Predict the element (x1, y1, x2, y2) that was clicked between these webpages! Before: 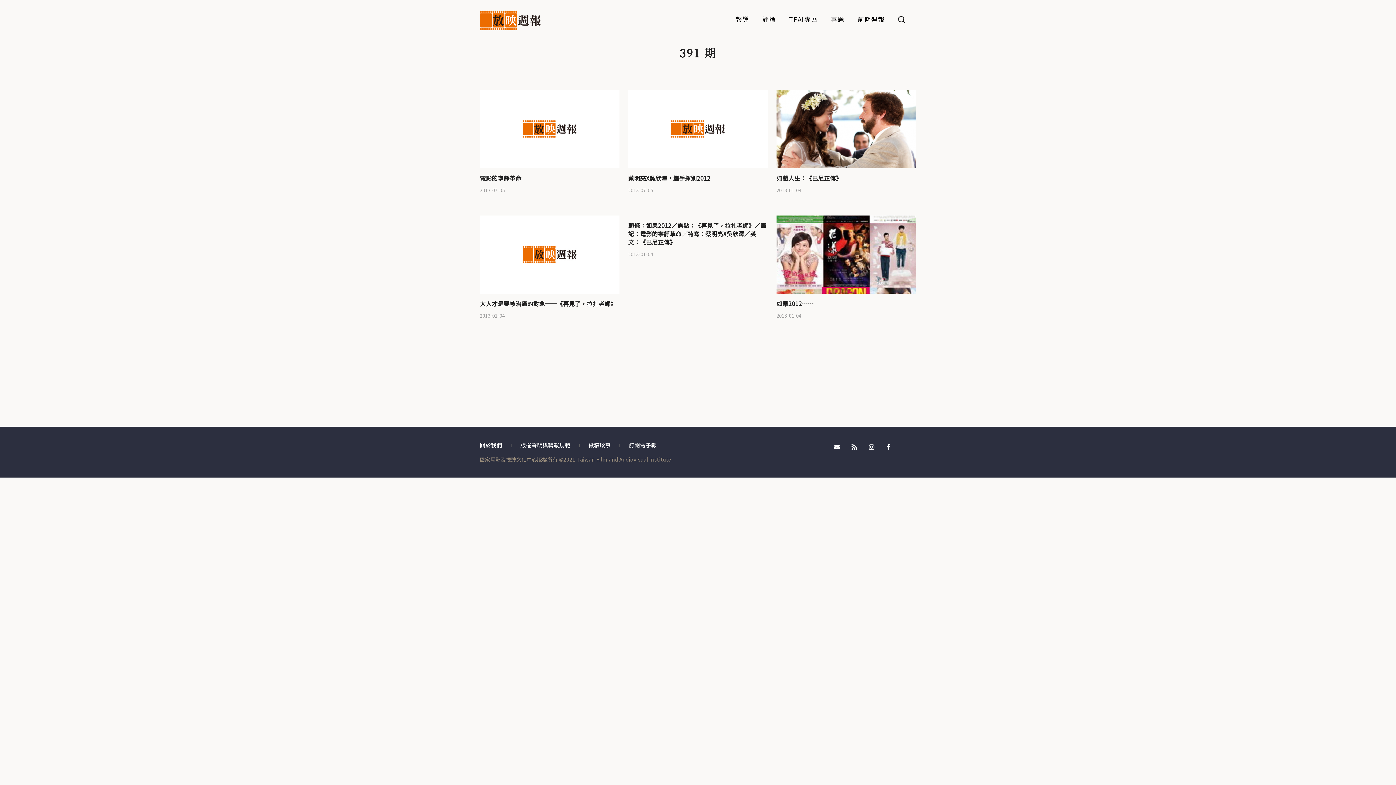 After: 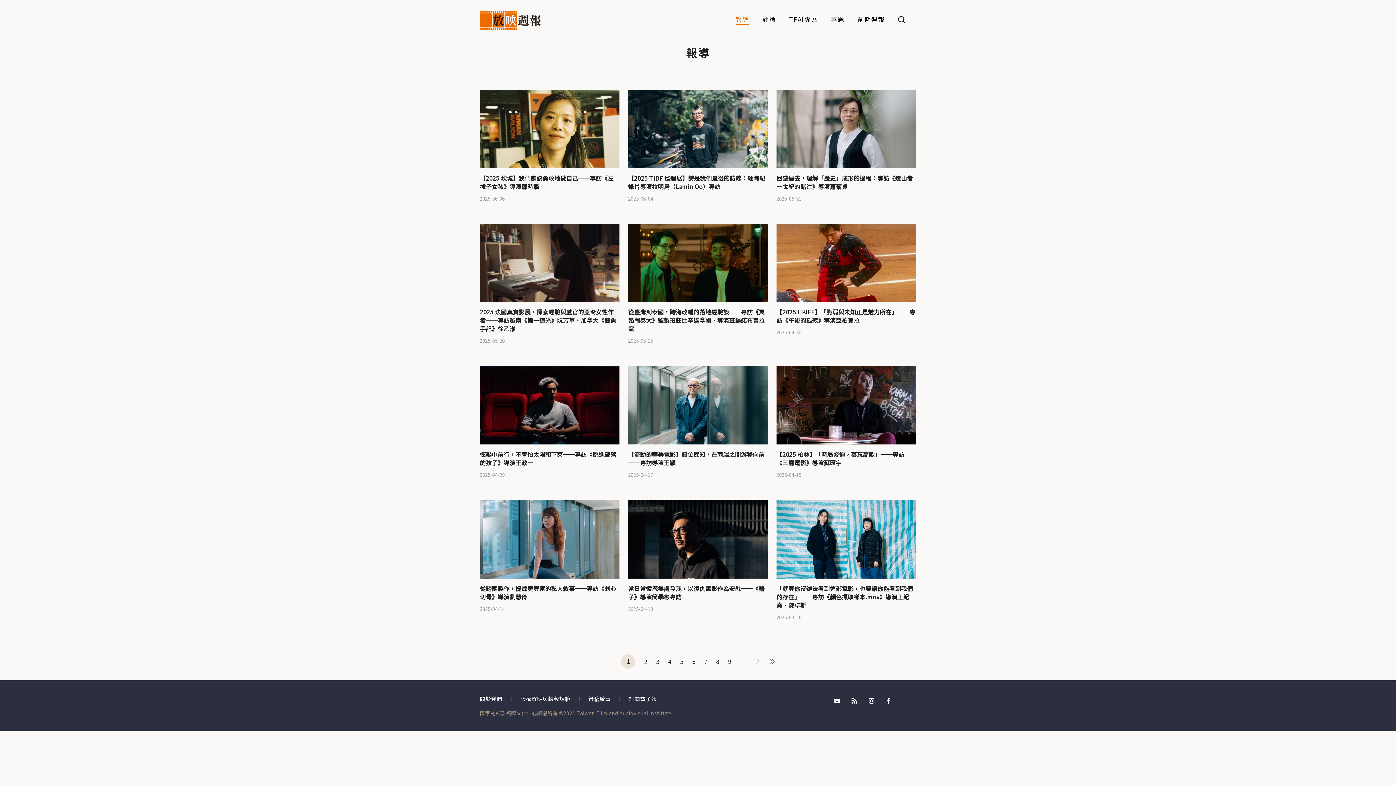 Action: label: 報導 bbox: (735, 15, 749, 25)